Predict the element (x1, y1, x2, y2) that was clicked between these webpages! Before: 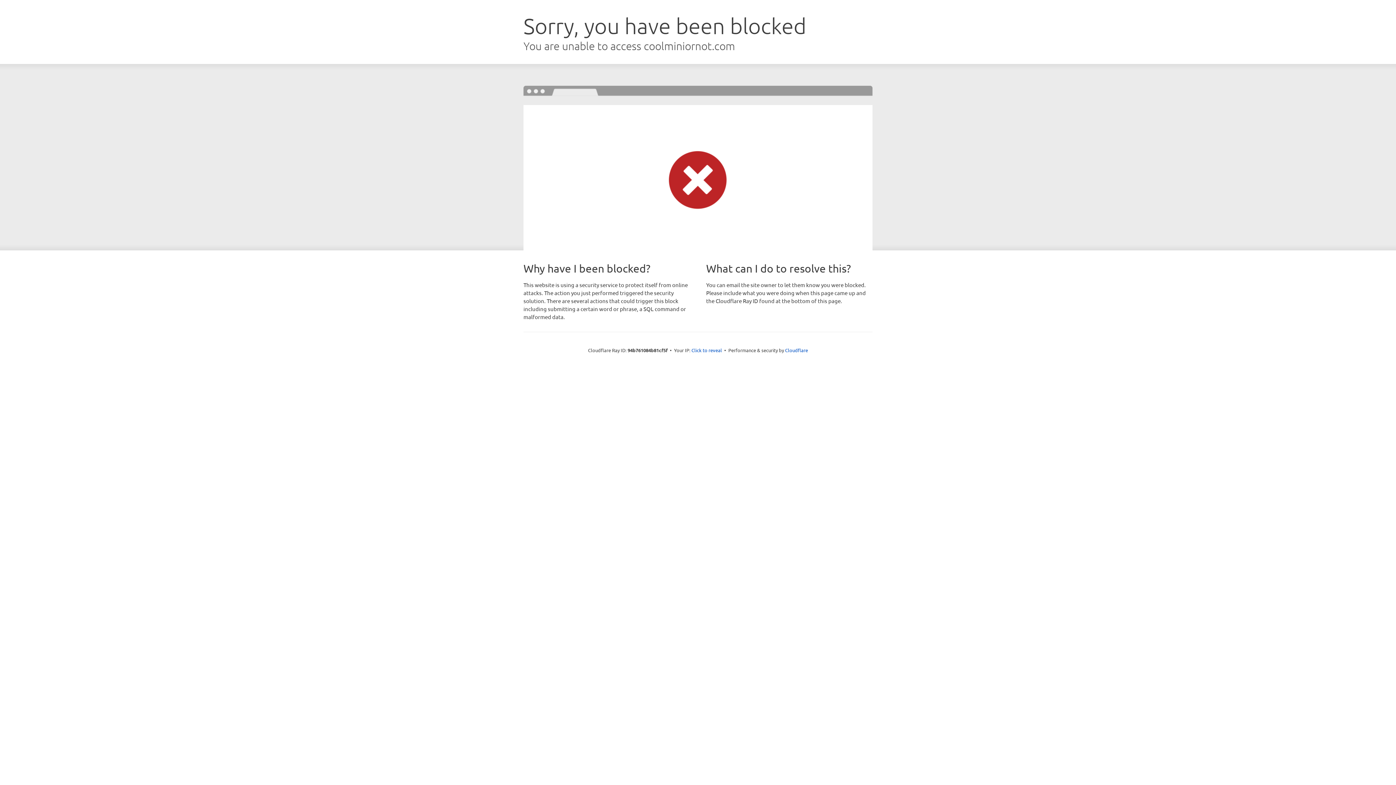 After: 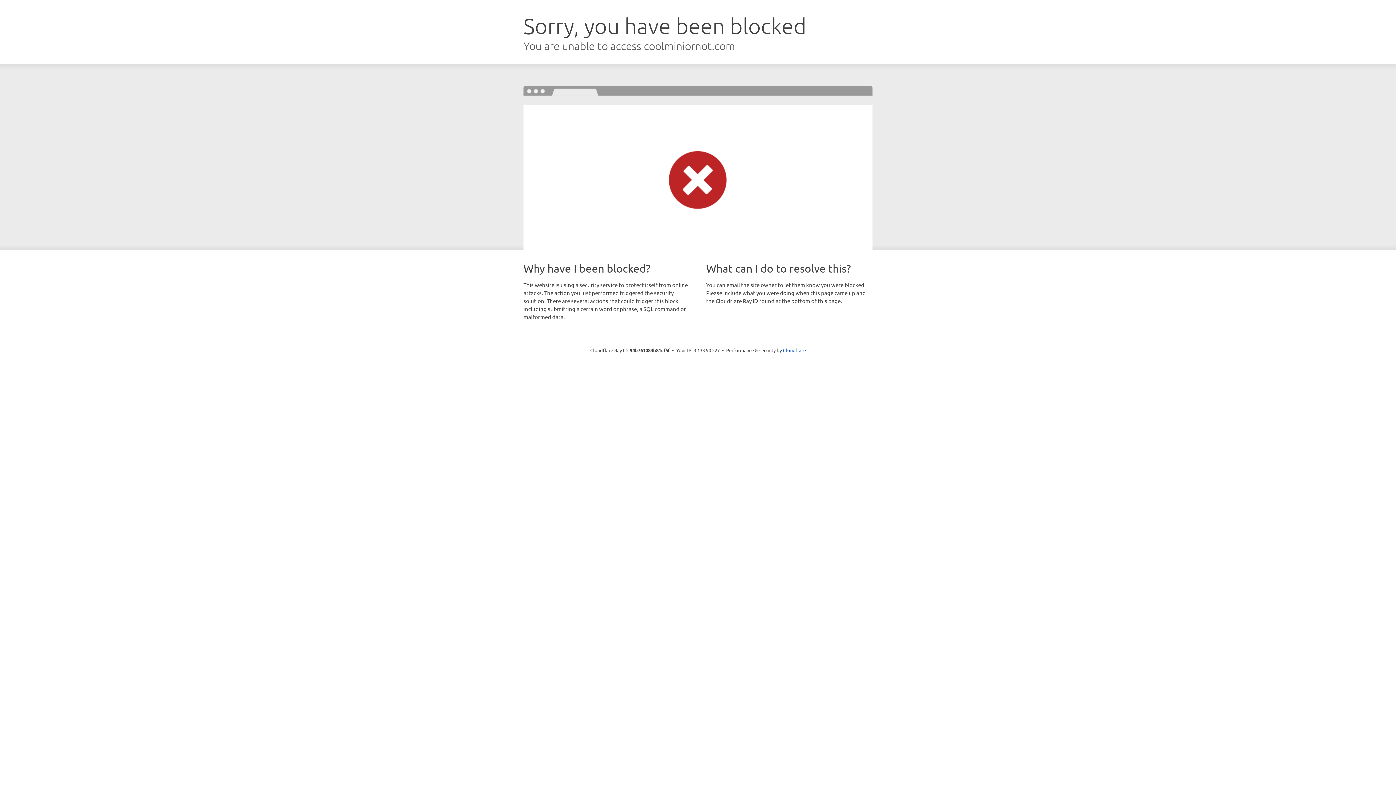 Action: label: Click to reveal bbox: (691, 346, 722, 353)